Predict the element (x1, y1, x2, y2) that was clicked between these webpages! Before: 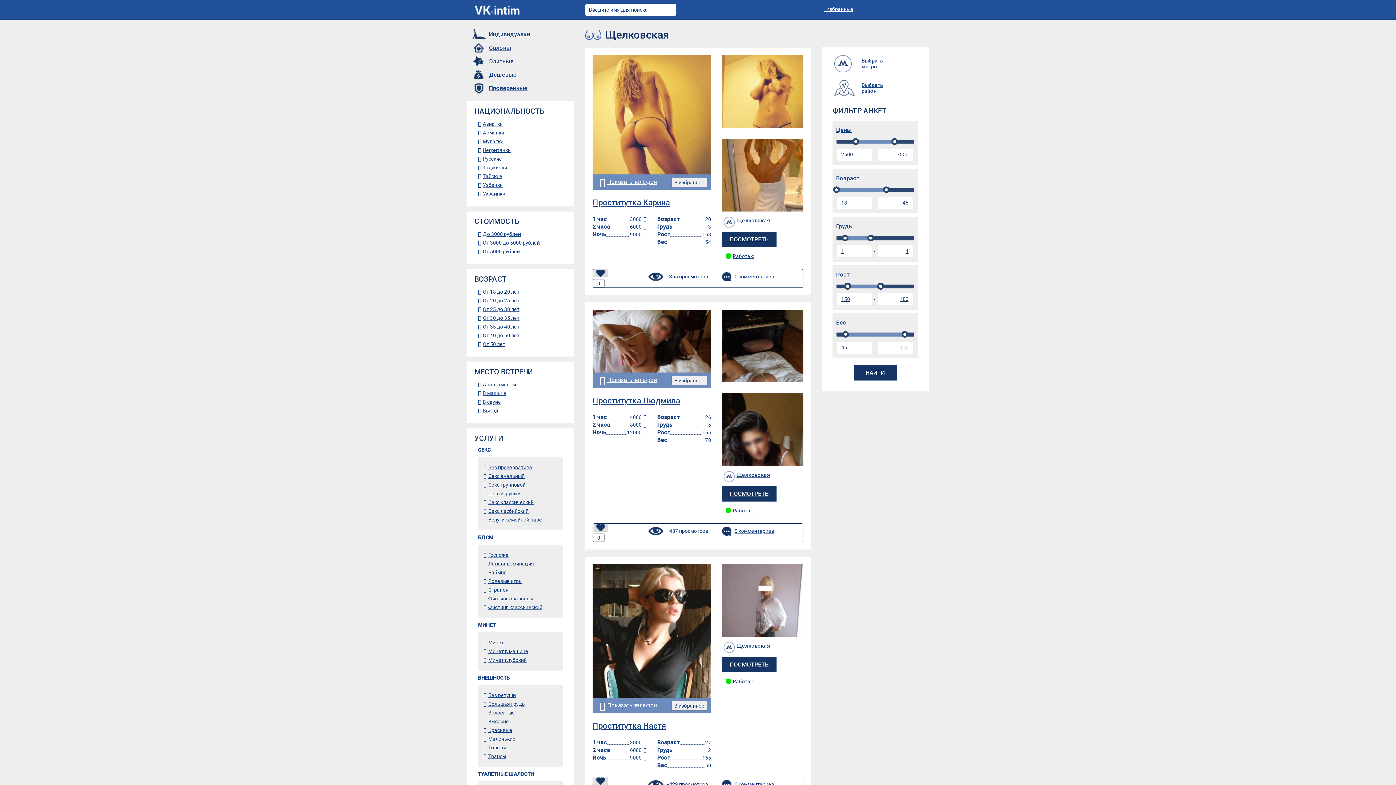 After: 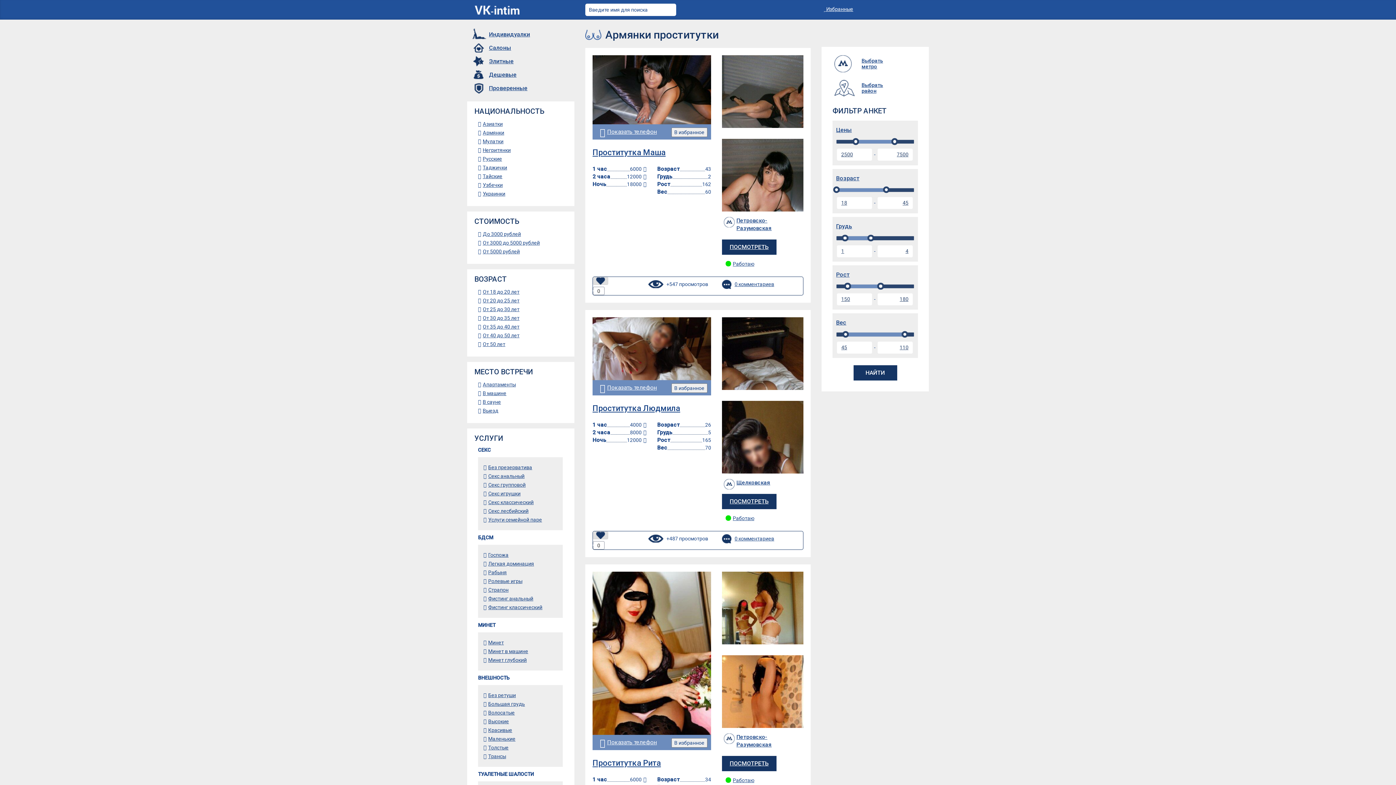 Action: bbox: (482, 129, 504, 135) label: Армянки